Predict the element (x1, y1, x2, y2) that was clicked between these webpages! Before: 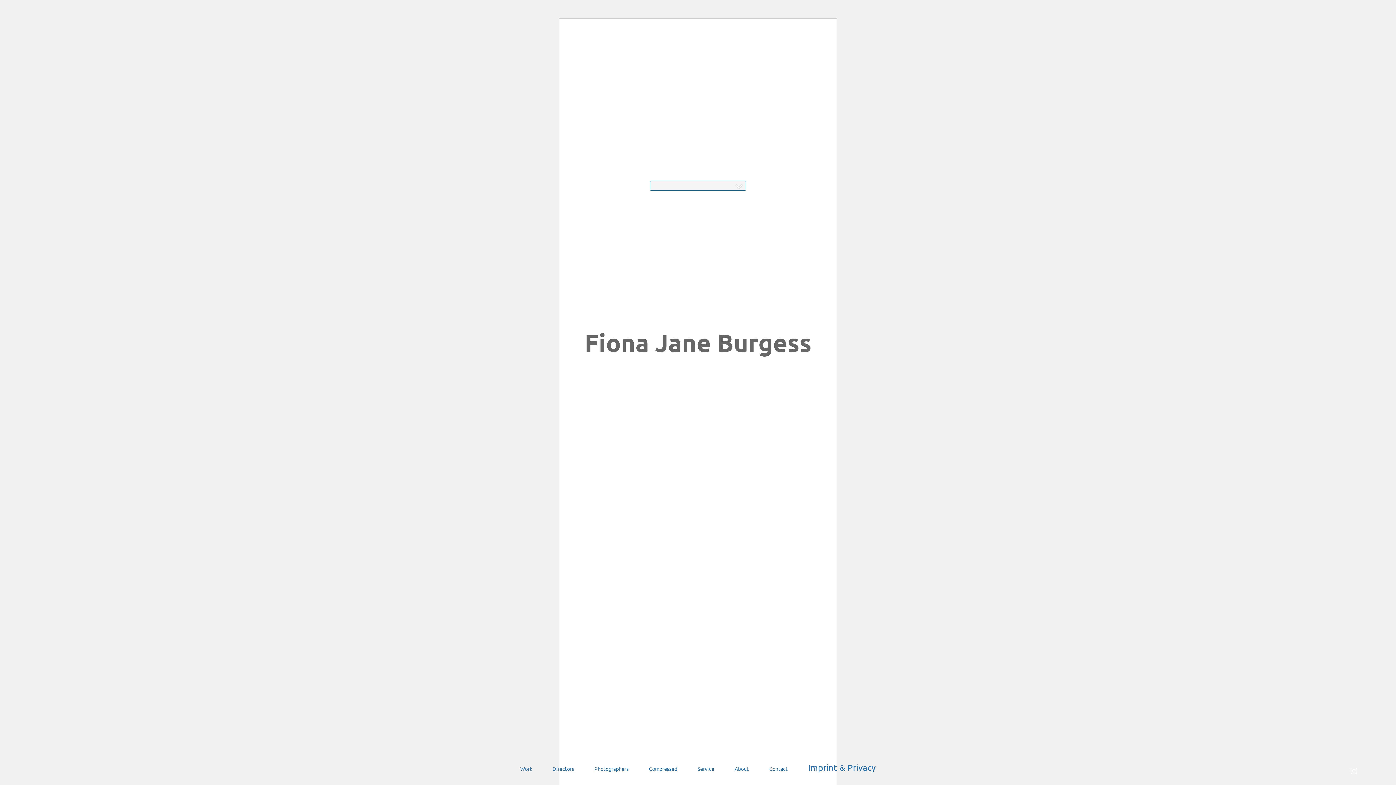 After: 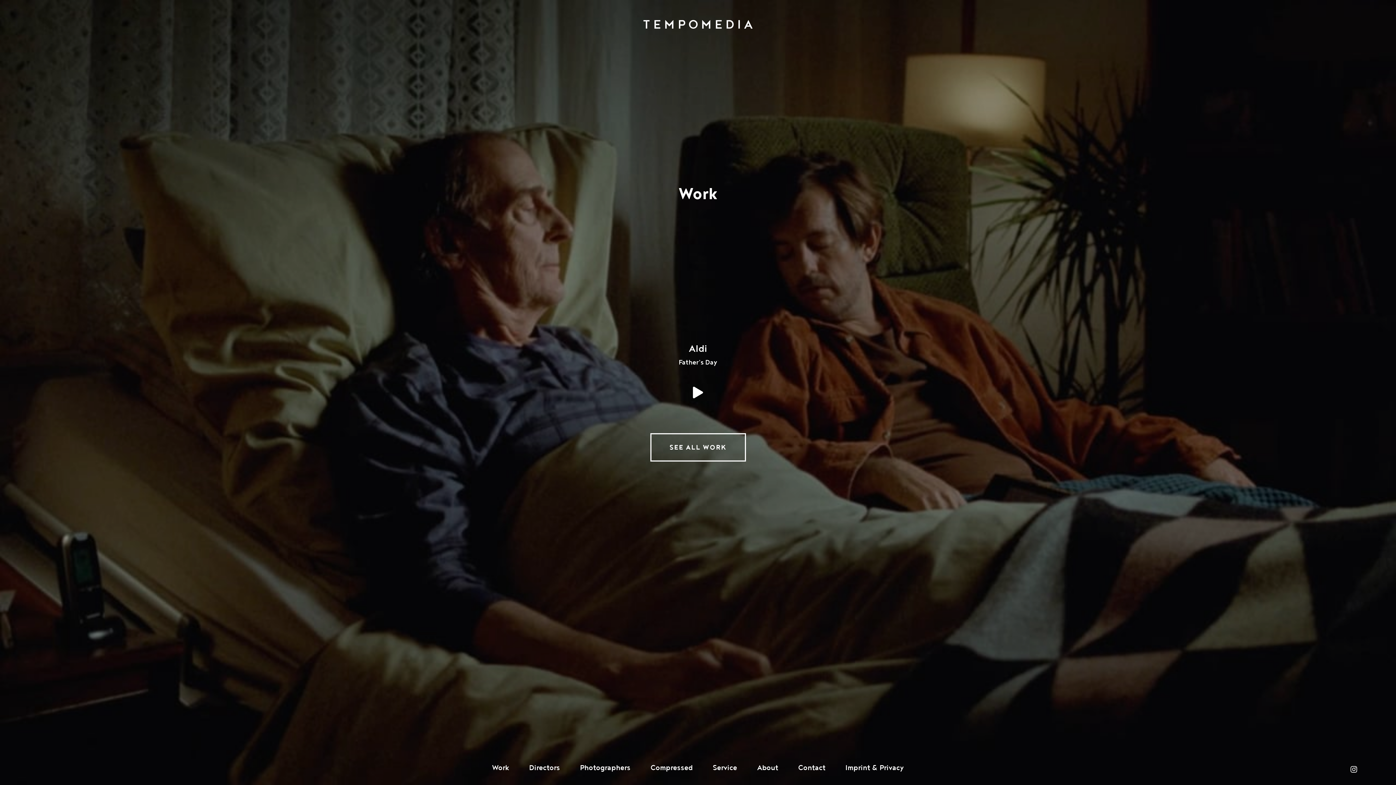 Action: label: Work bbox: (520, 763, 532, 774)